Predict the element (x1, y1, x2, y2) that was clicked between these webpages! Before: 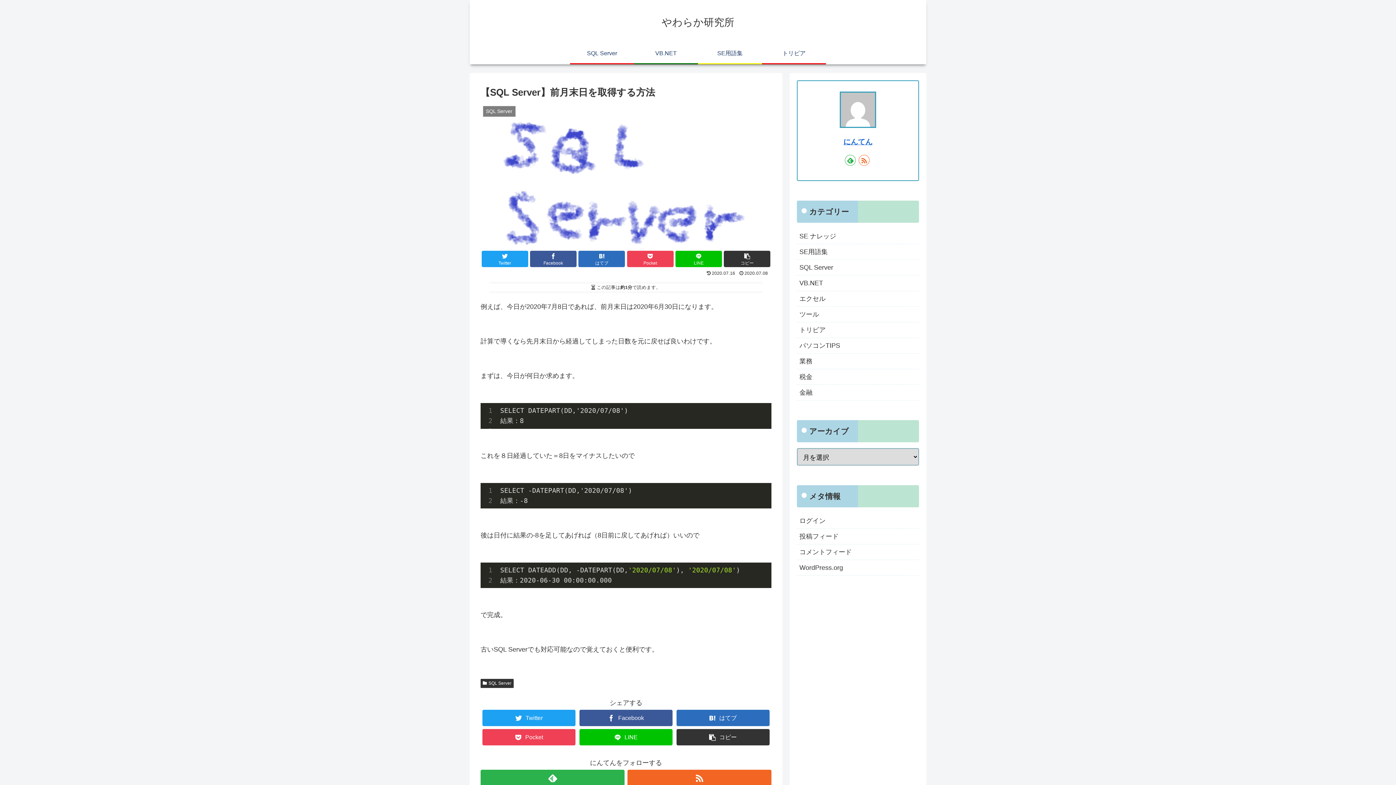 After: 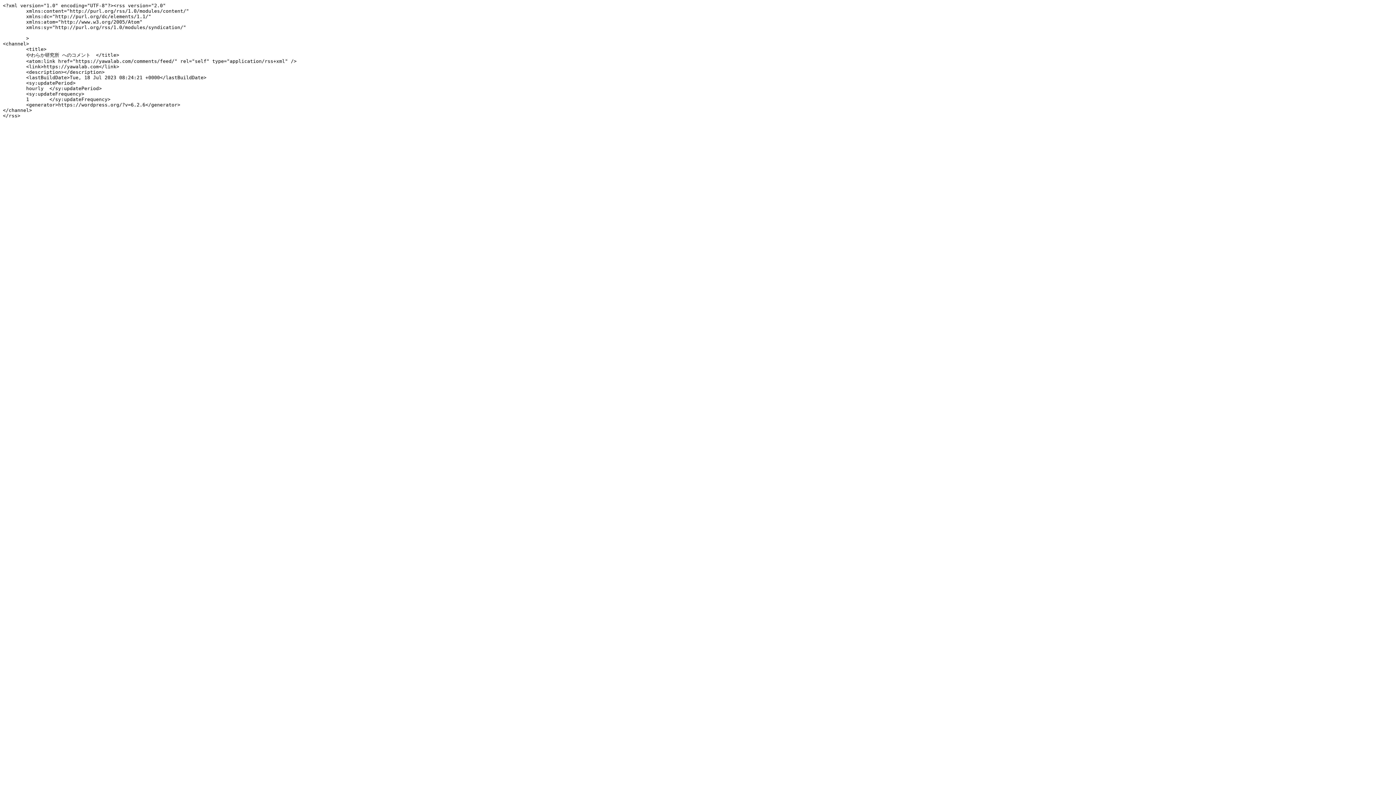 Action: bbox: (797, 544, 919, 560) label: コメントフィード